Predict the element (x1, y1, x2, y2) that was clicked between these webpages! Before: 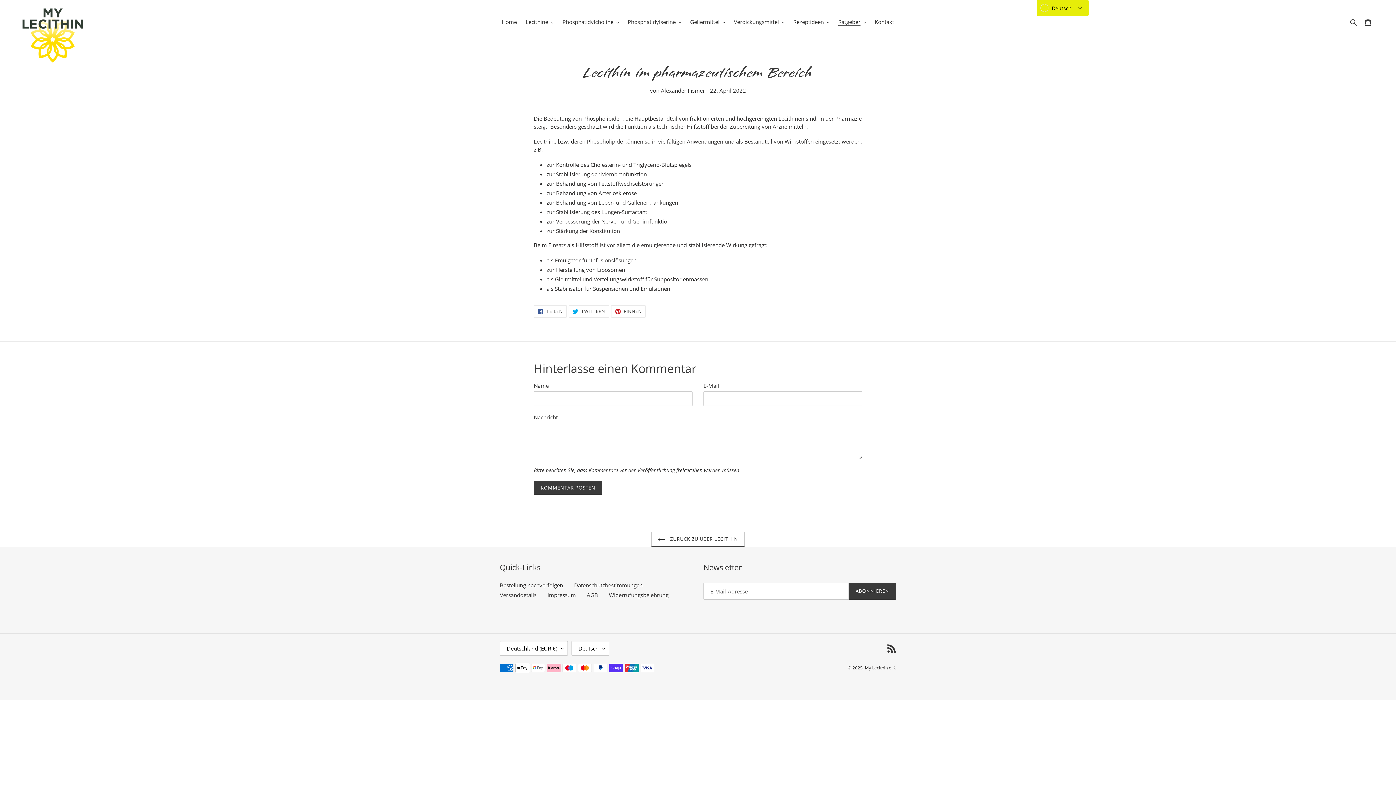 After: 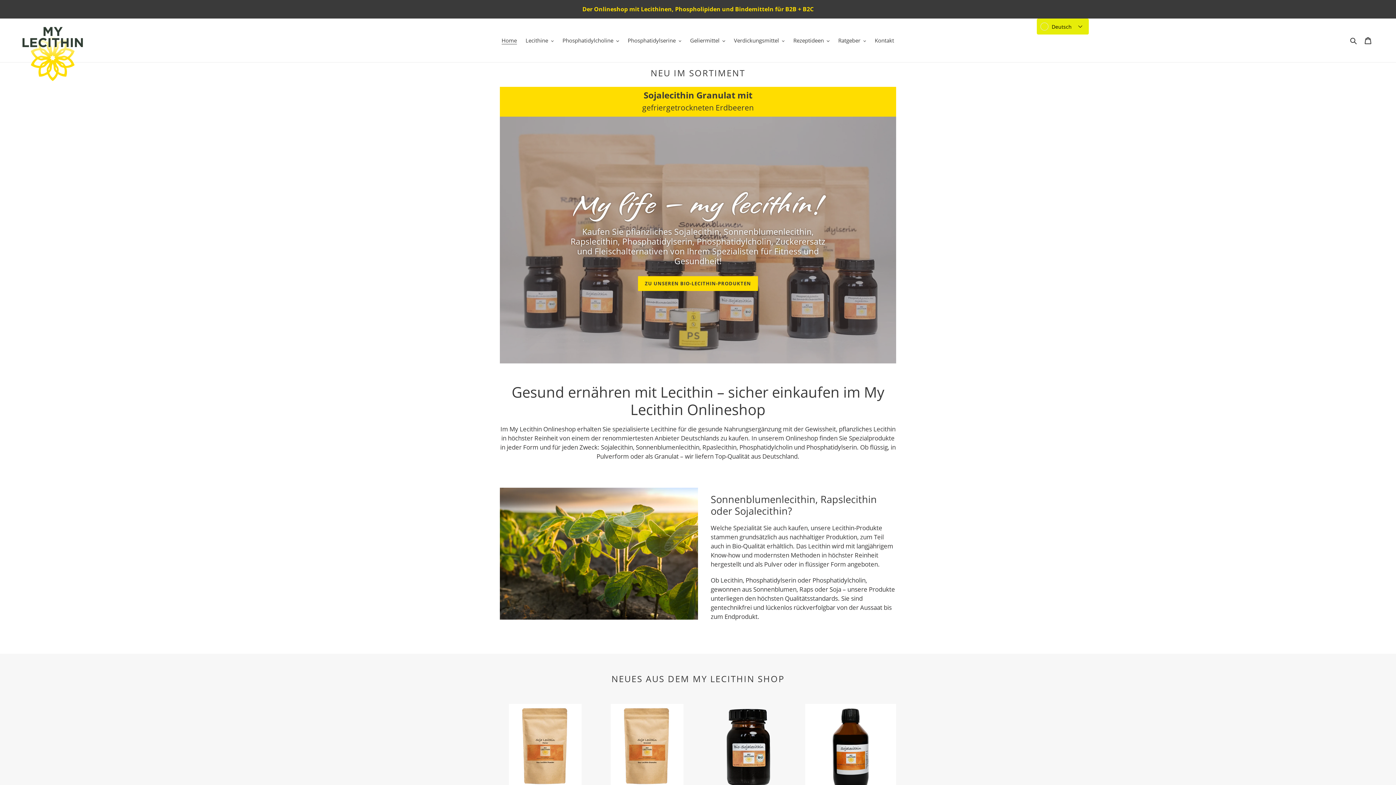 Action: bbox: (865, 664, 896, 671) label: My Lecithin e.K.